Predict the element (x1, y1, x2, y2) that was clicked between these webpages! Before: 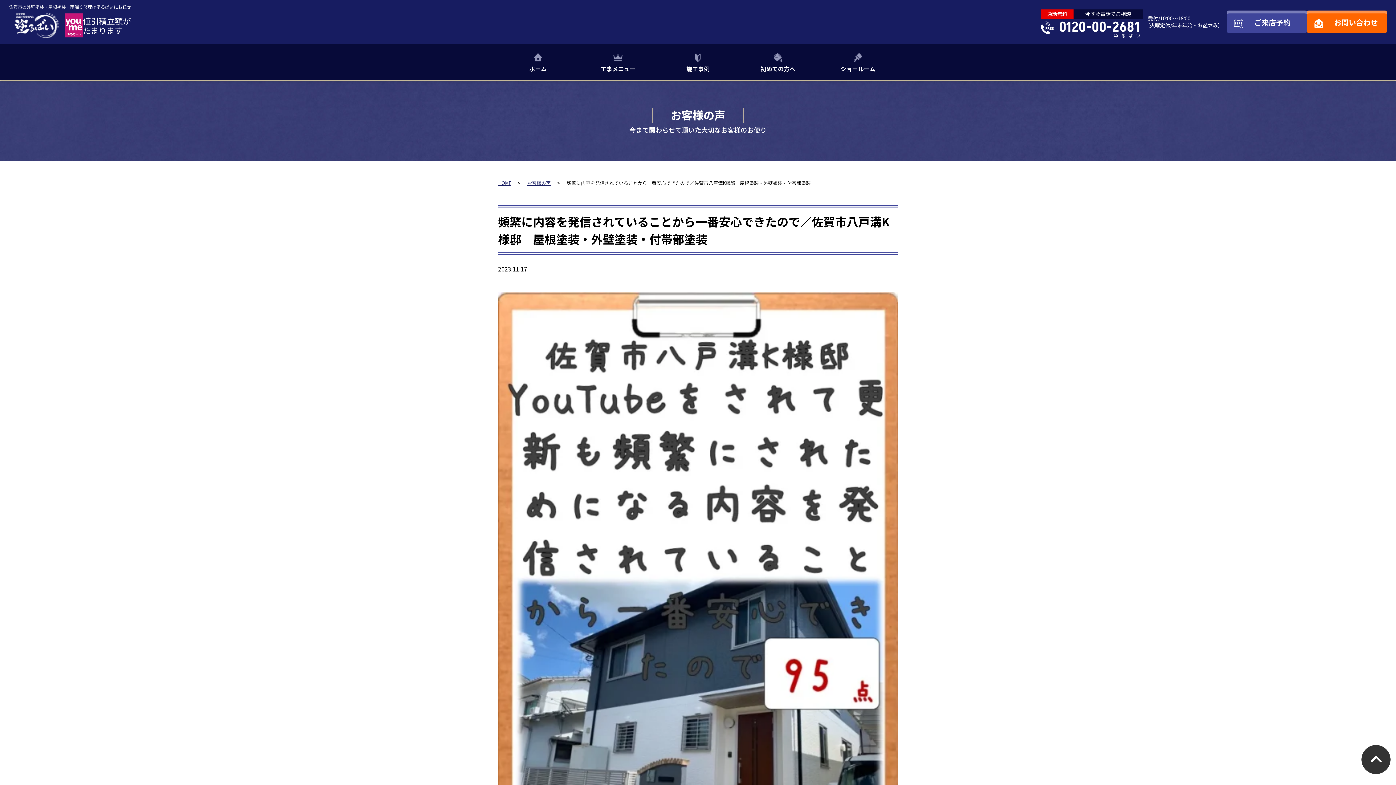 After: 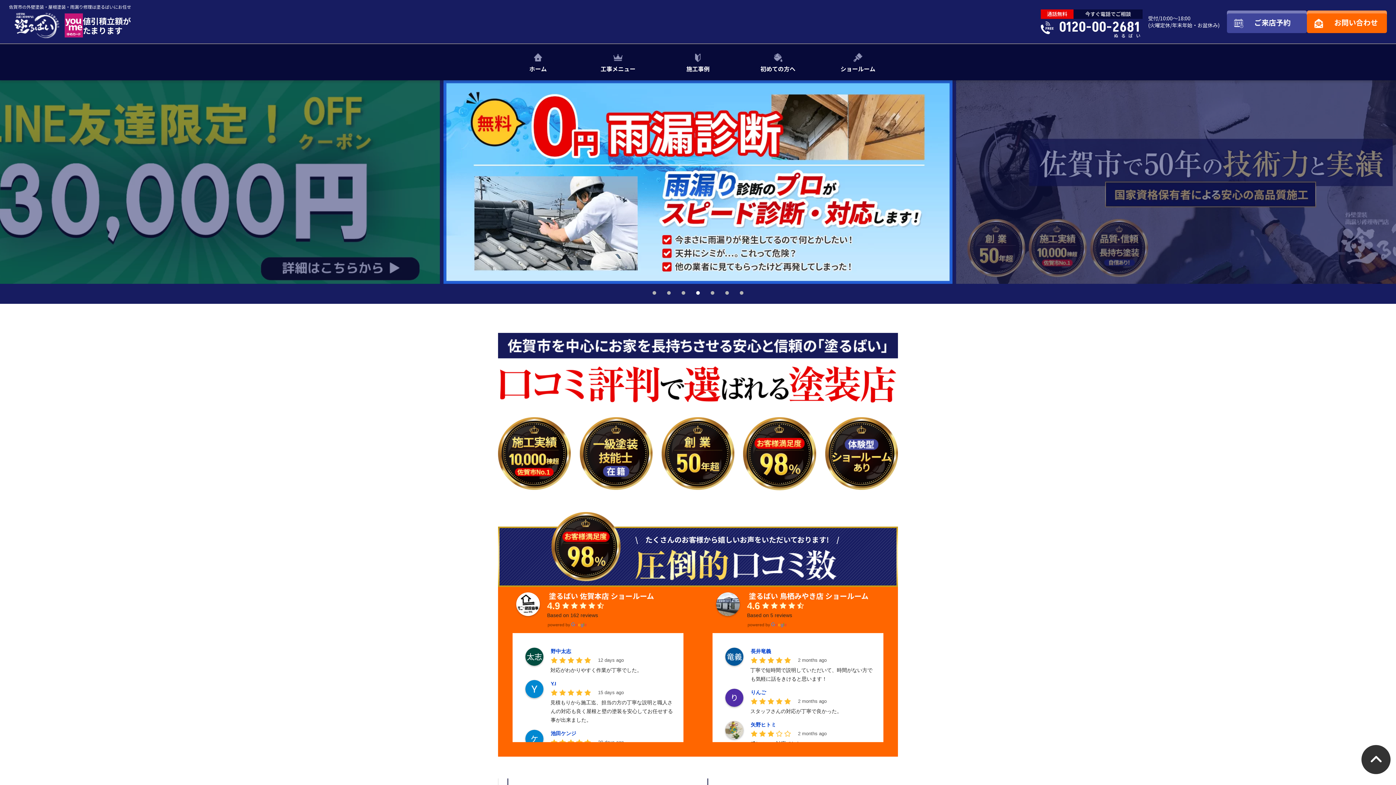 Action: label: ホーム bbox: (498, 44, 578, 80)